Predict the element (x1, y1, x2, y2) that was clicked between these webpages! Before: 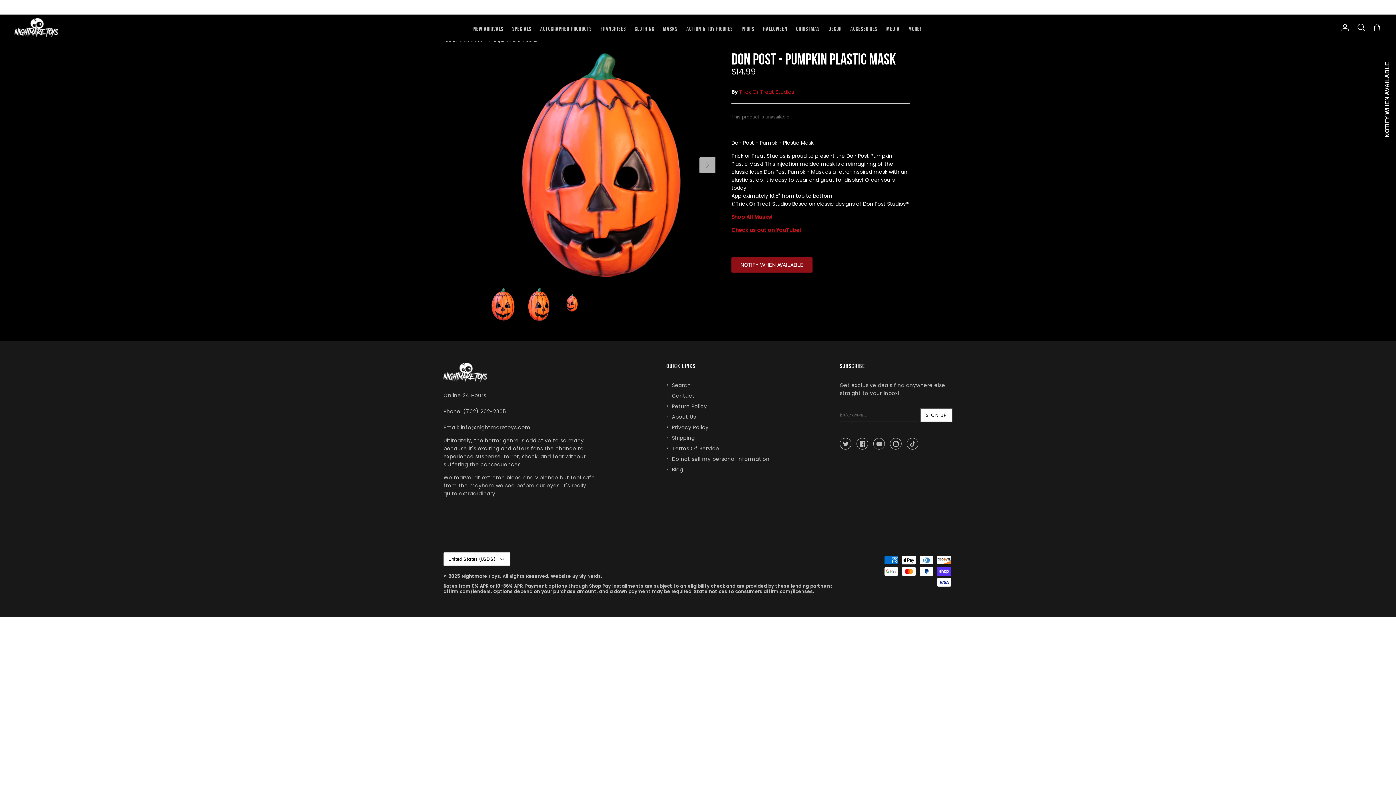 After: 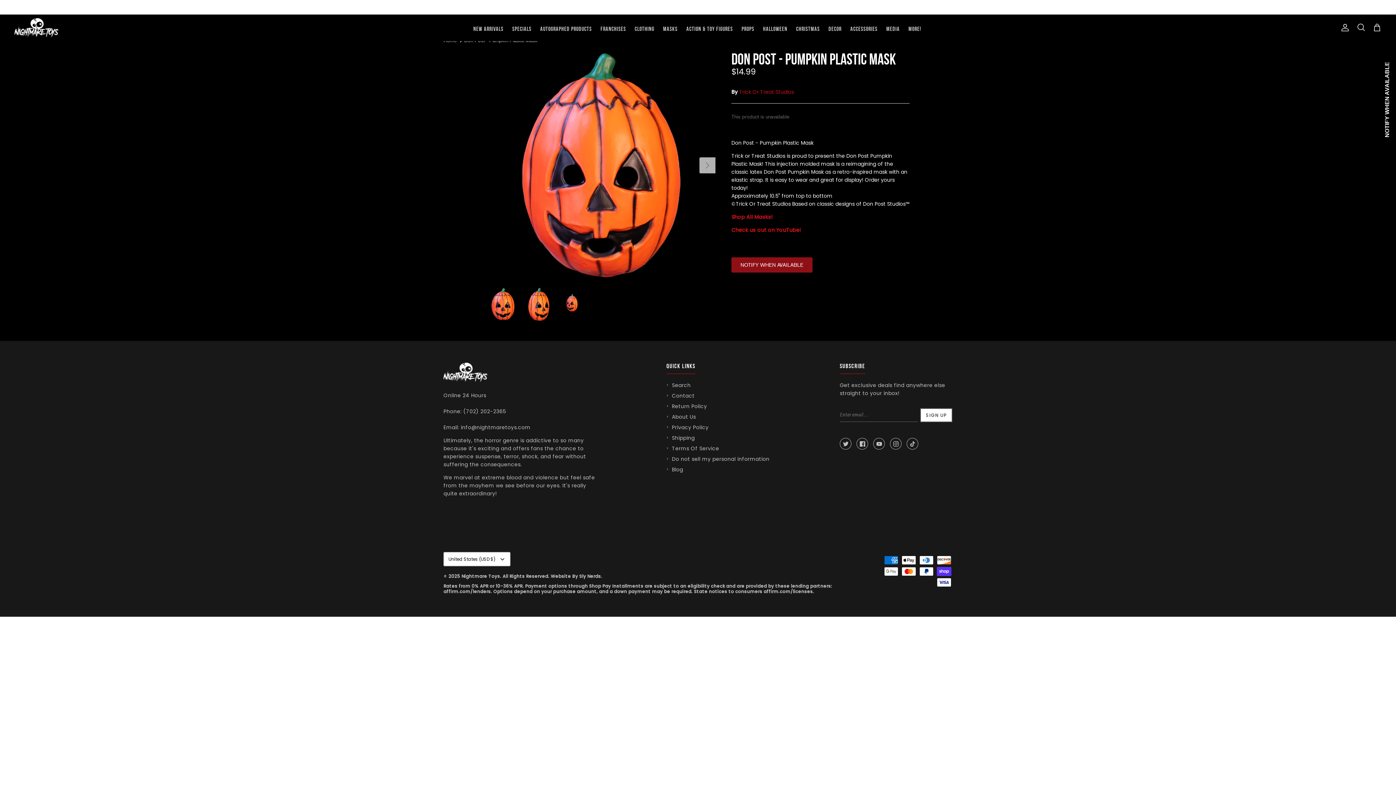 Action: bbox: (486, 288, 519, 321)